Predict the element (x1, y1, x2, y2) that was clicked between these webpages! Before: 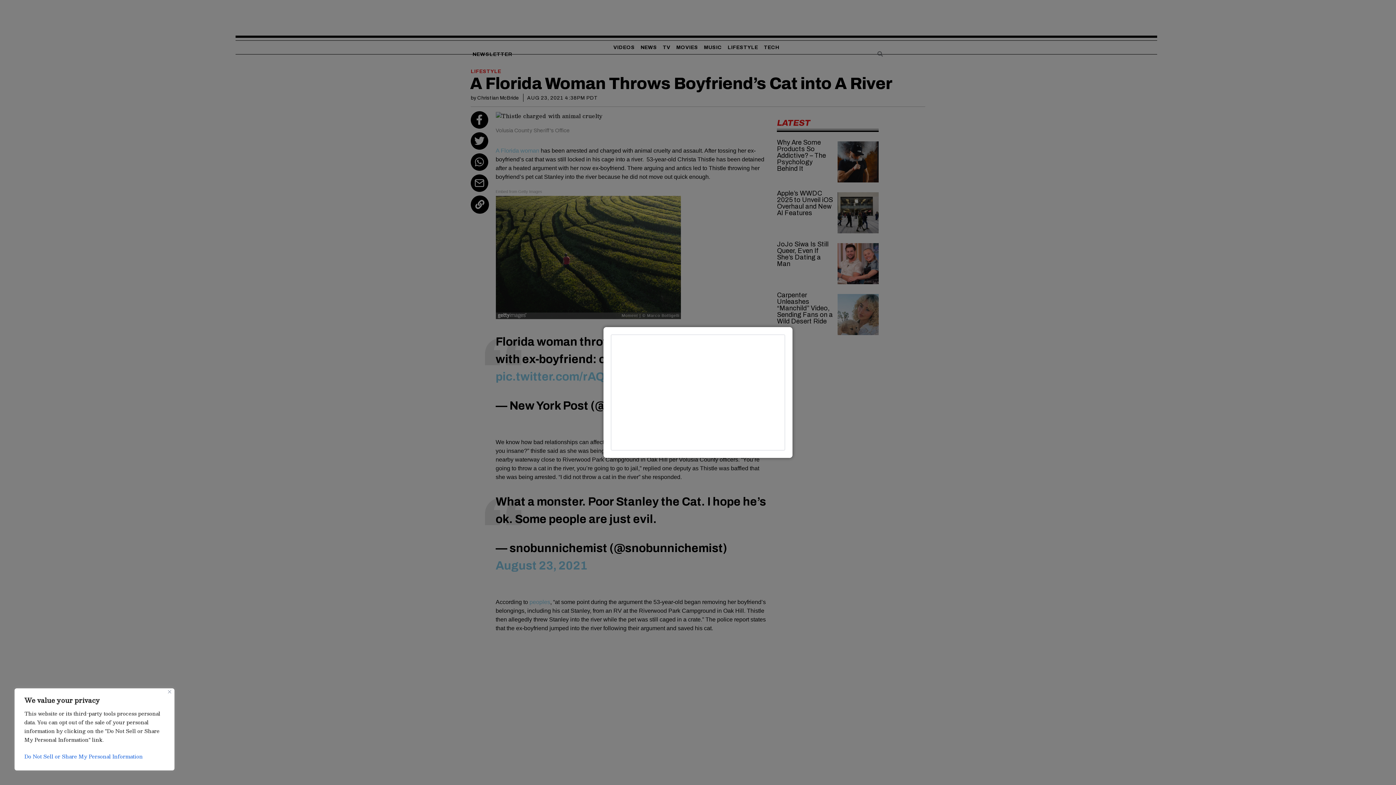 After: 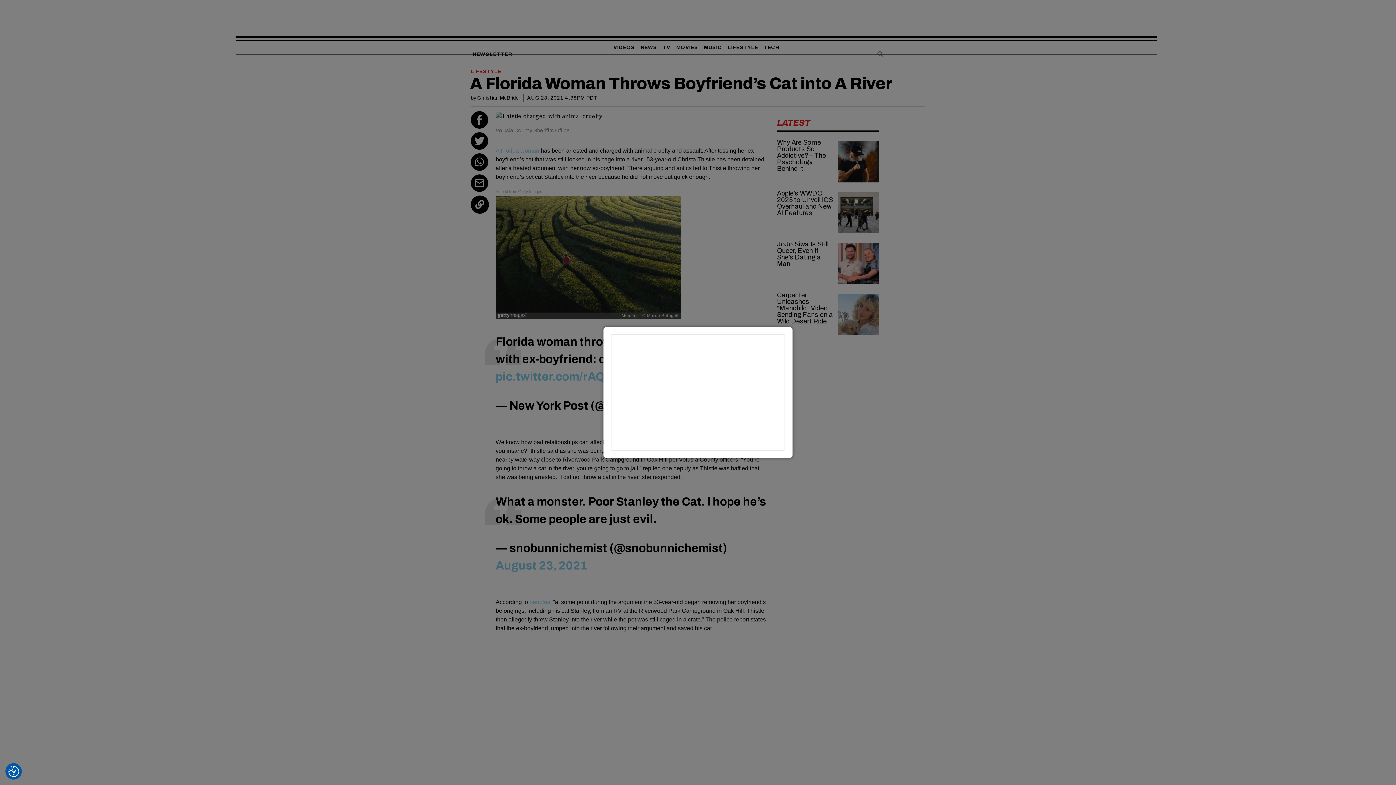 Action: label: Close bbox: (168, 690, 171, 693)